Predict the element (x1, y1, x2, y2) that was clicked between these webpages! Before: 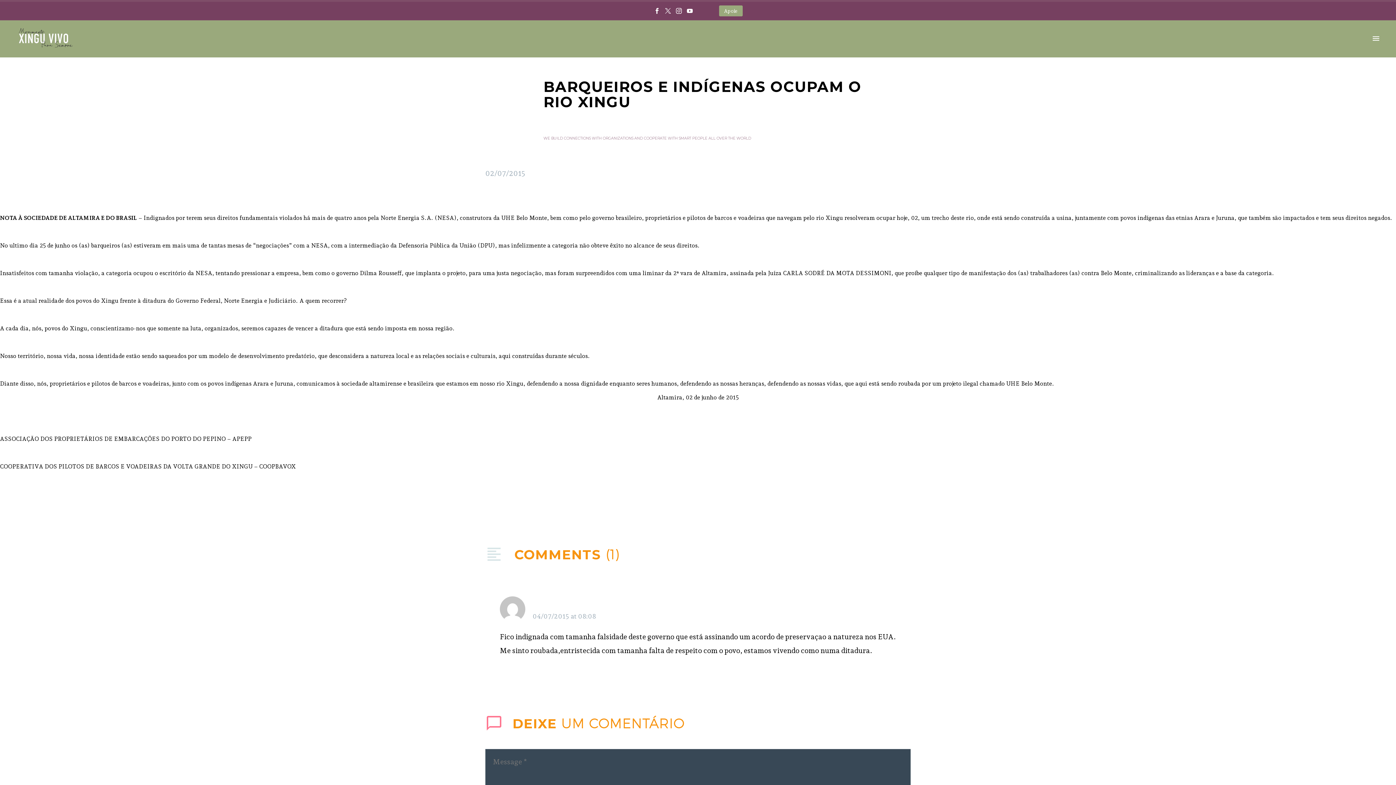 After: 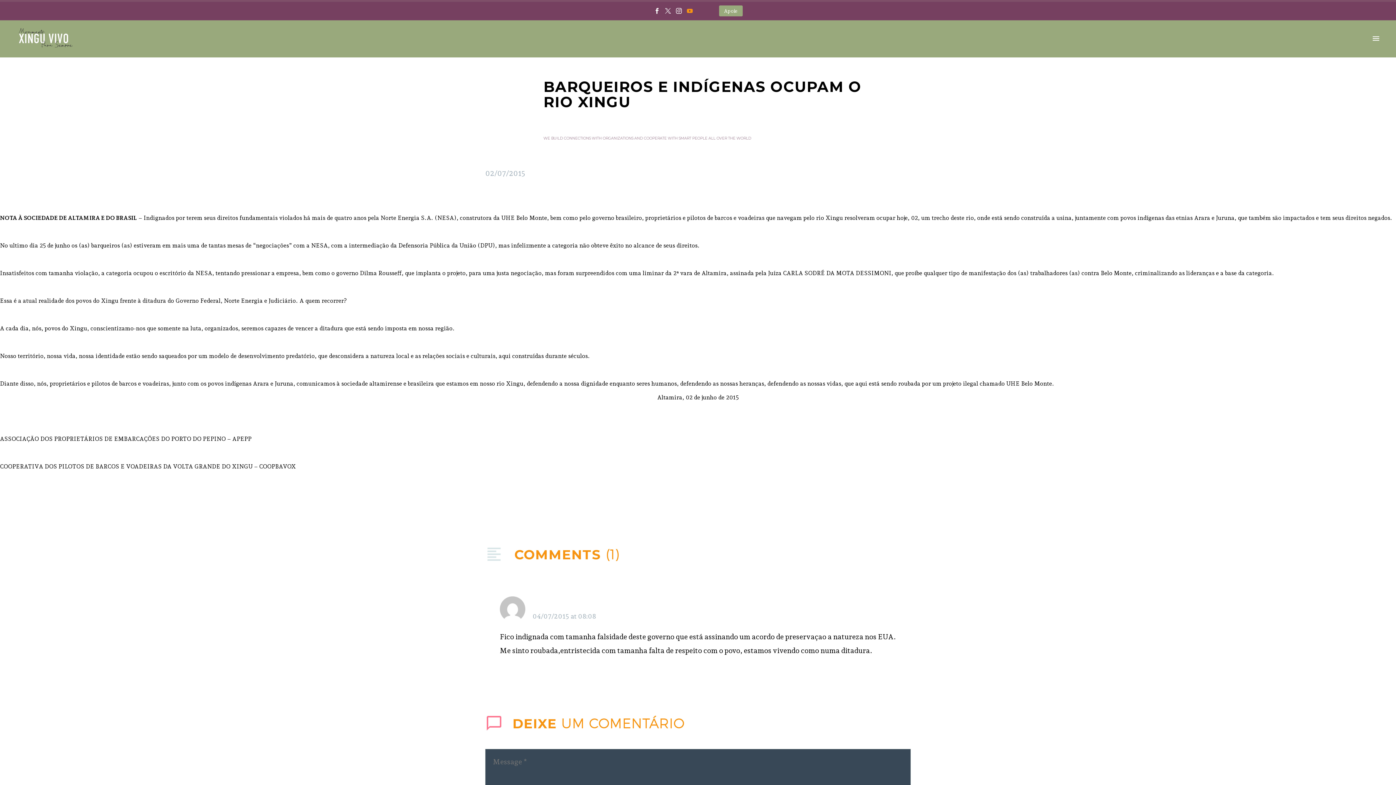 Action: bbox: (684, 8, 695, 13)